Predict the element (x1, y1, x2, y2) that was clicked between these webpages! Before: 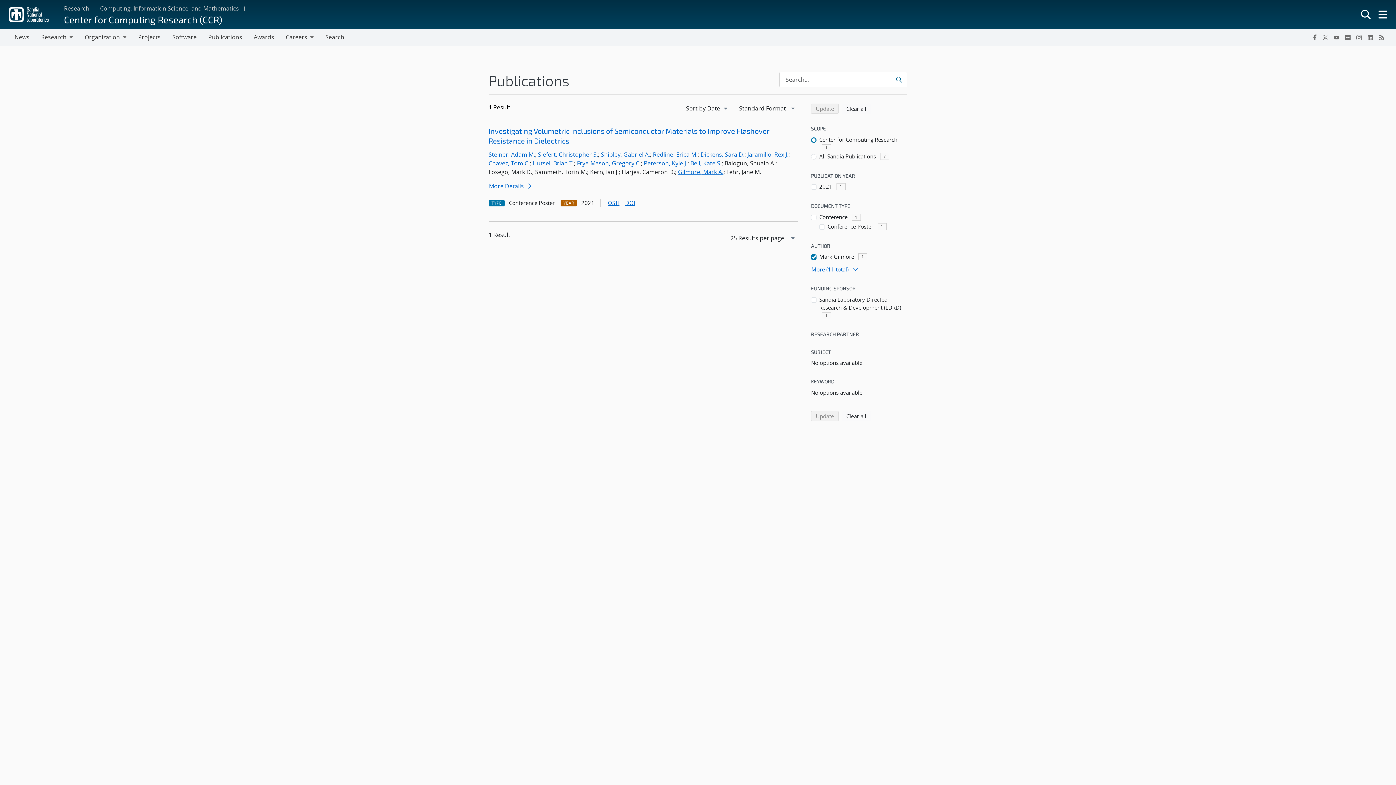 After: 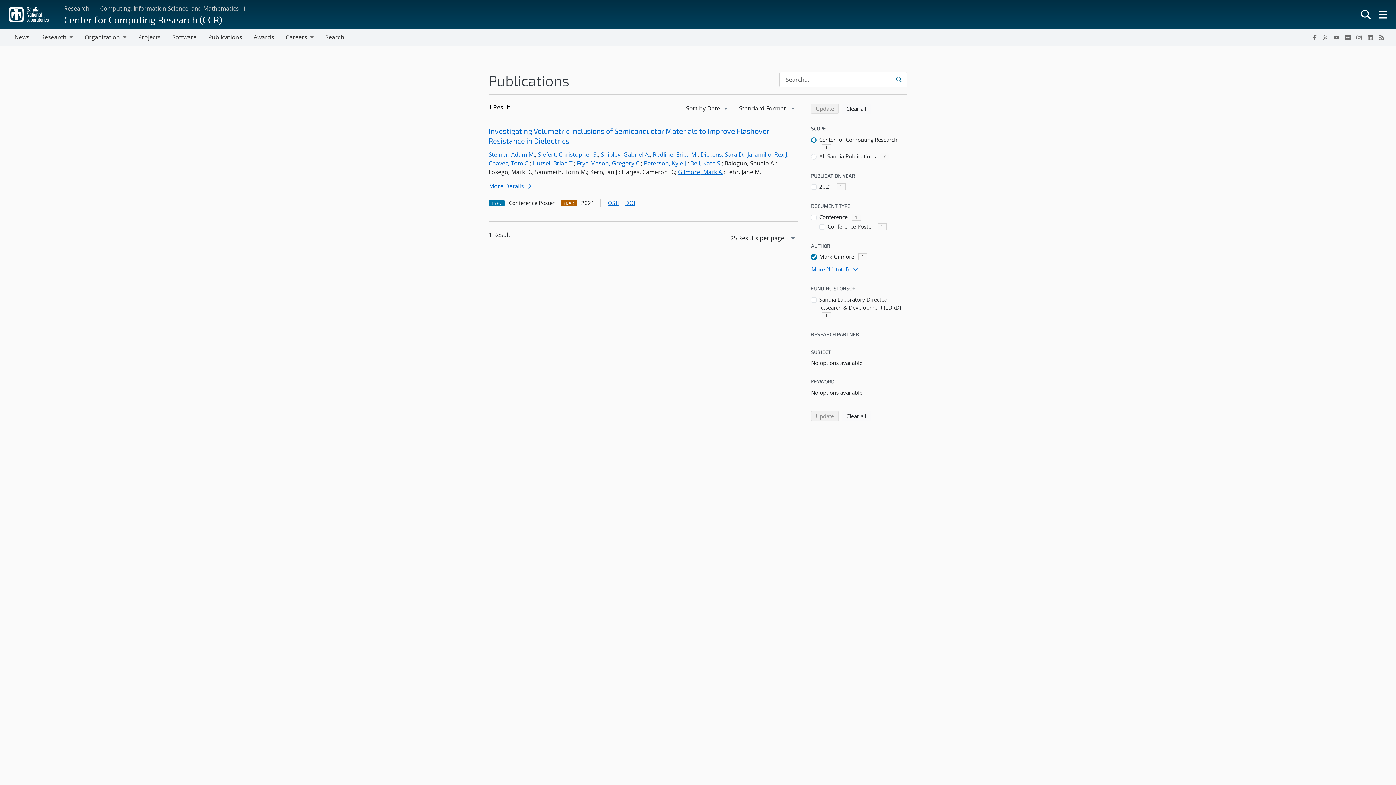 Action: bbox: (678, 168, 723, 176) label: Gilmore, Mark A.